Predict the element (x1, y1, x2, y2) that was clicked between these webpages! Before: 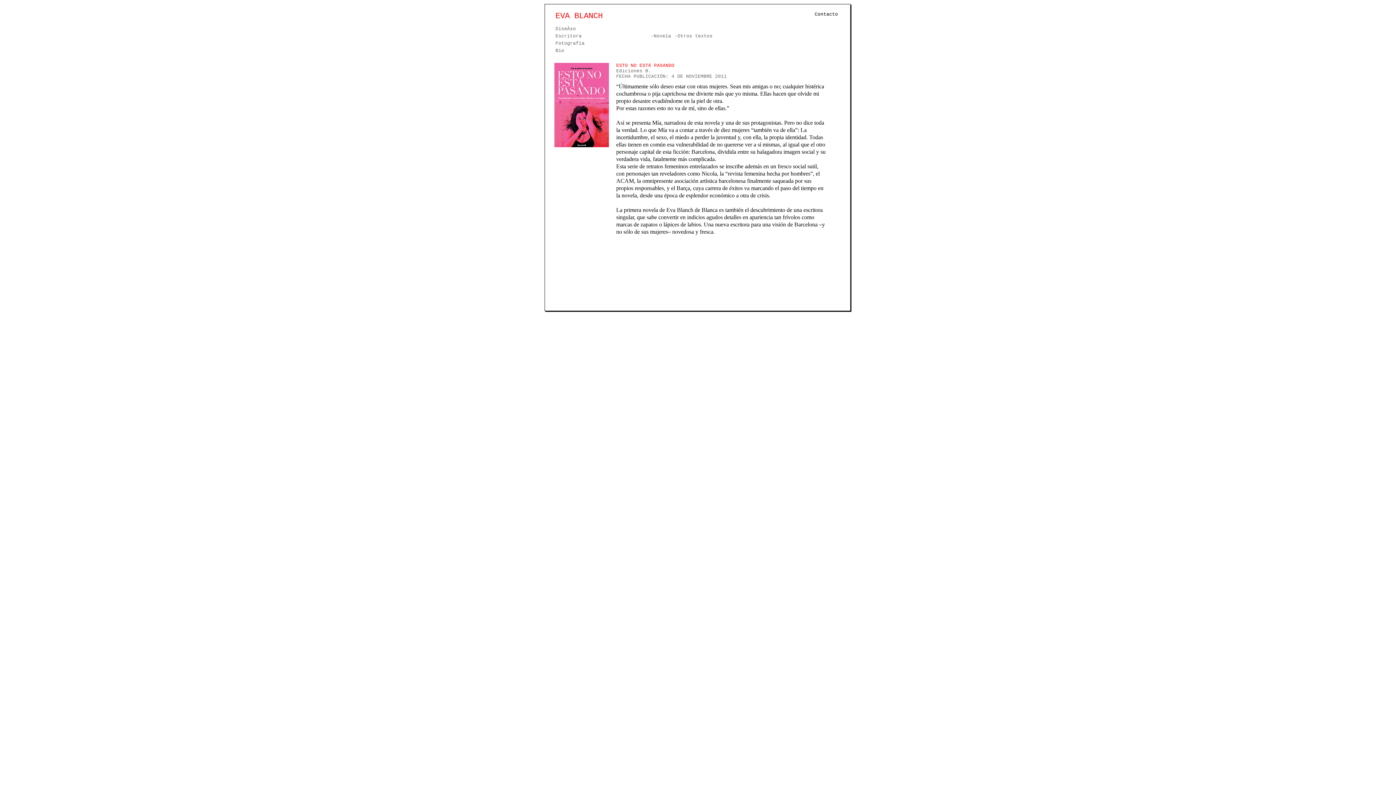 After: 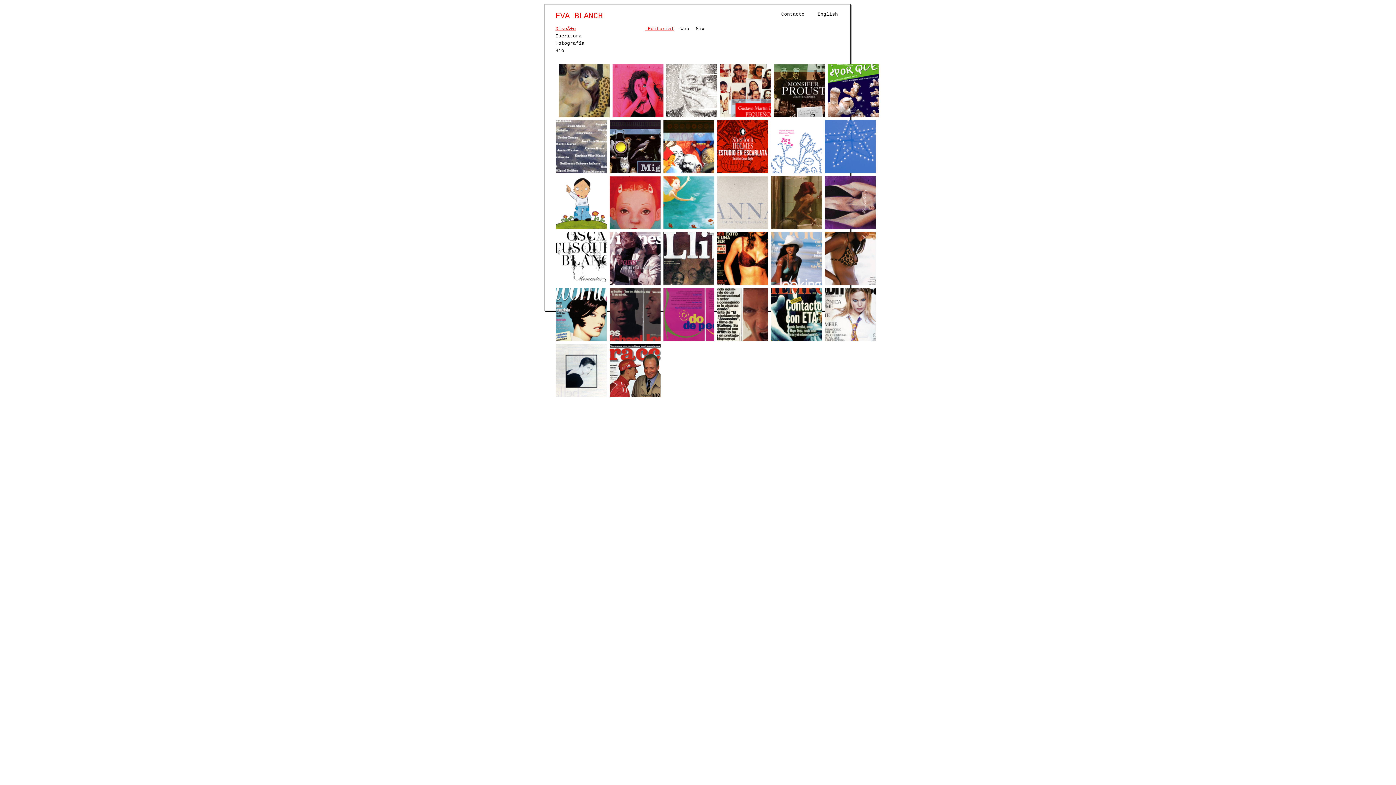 Action: label: DiseÃ±o bbox: (554, 26, 576, 31)